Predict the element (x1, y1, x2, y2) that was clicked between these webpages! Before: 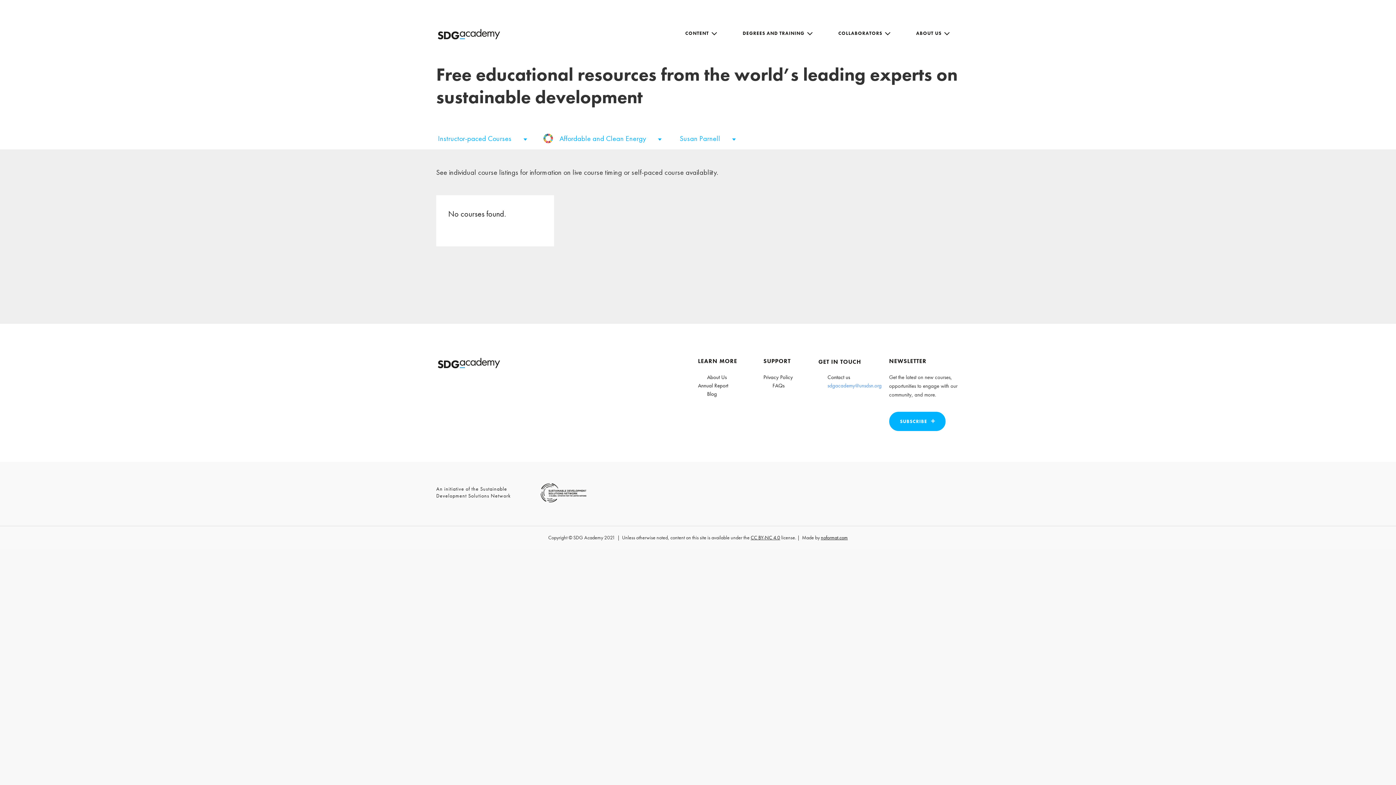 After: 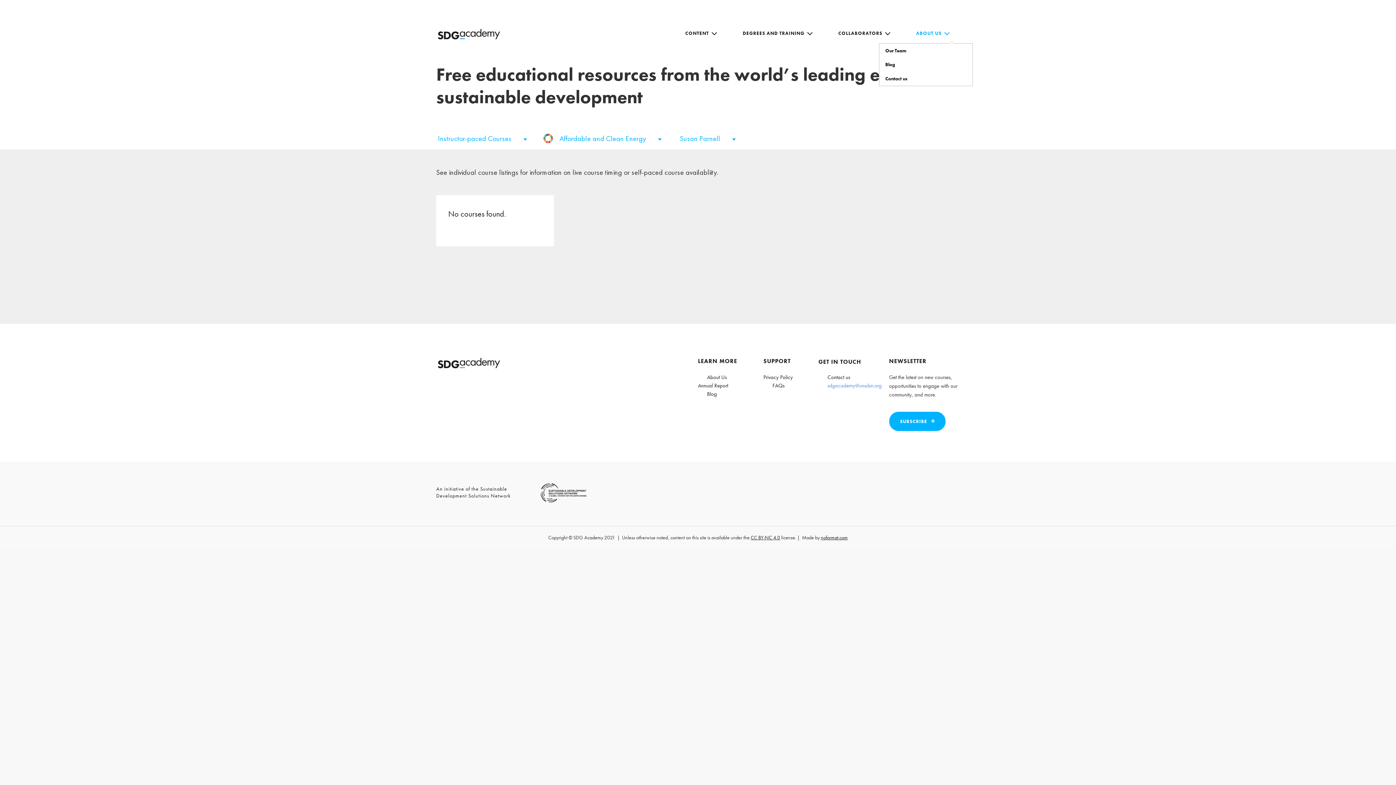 Action: label: ABOUT US bbox: (905, 24, 960, 43)